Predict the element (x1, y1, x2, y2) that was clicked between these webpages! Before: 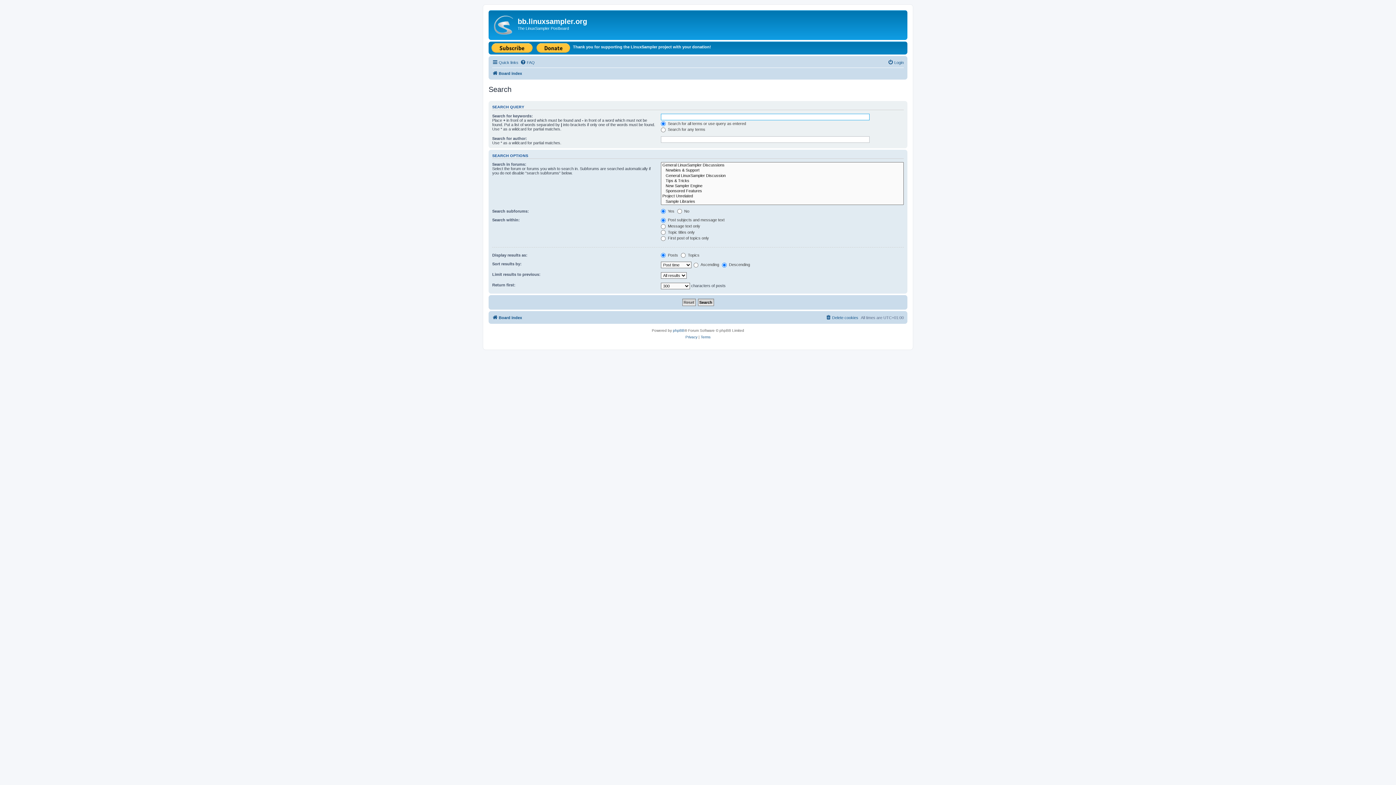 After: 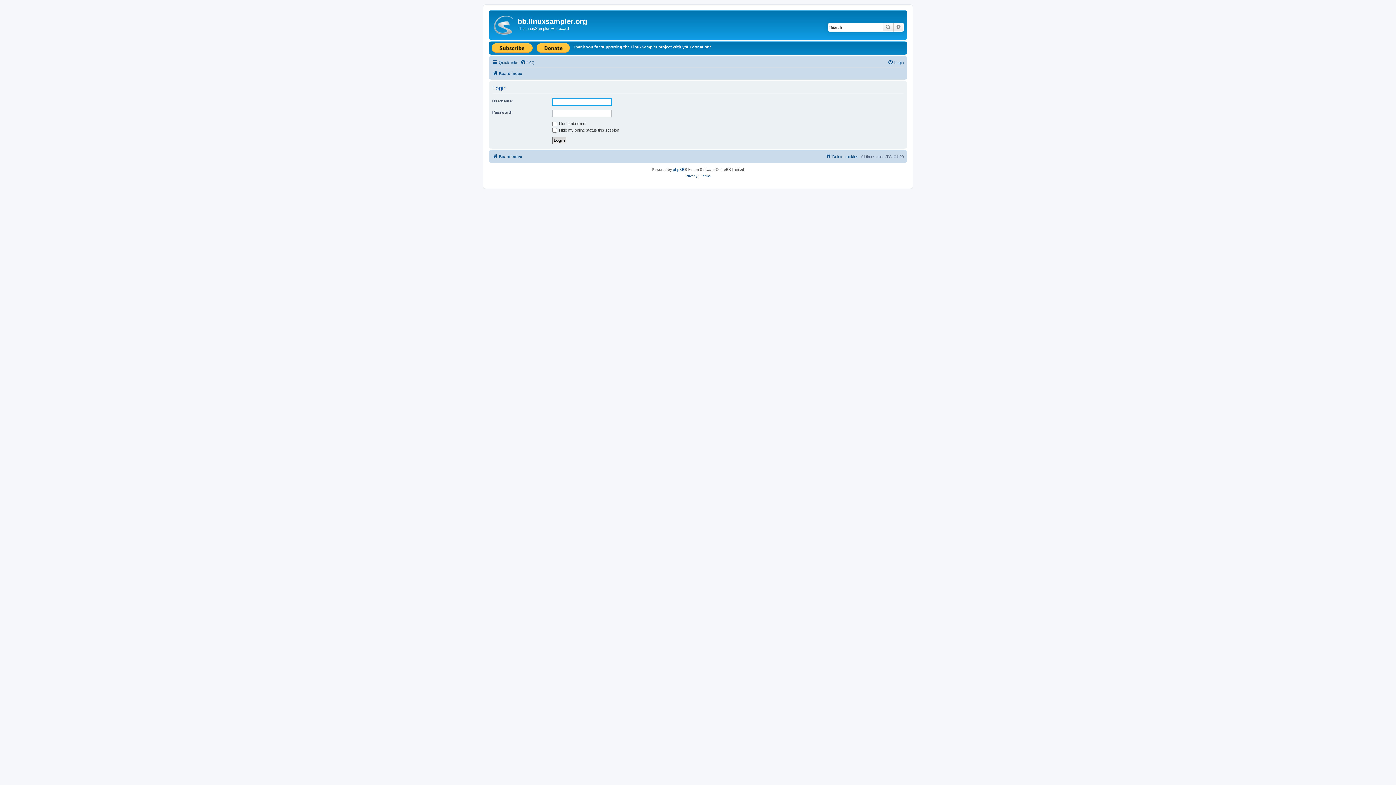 Action: label: Login bbox: (888, 58, 904, 66)